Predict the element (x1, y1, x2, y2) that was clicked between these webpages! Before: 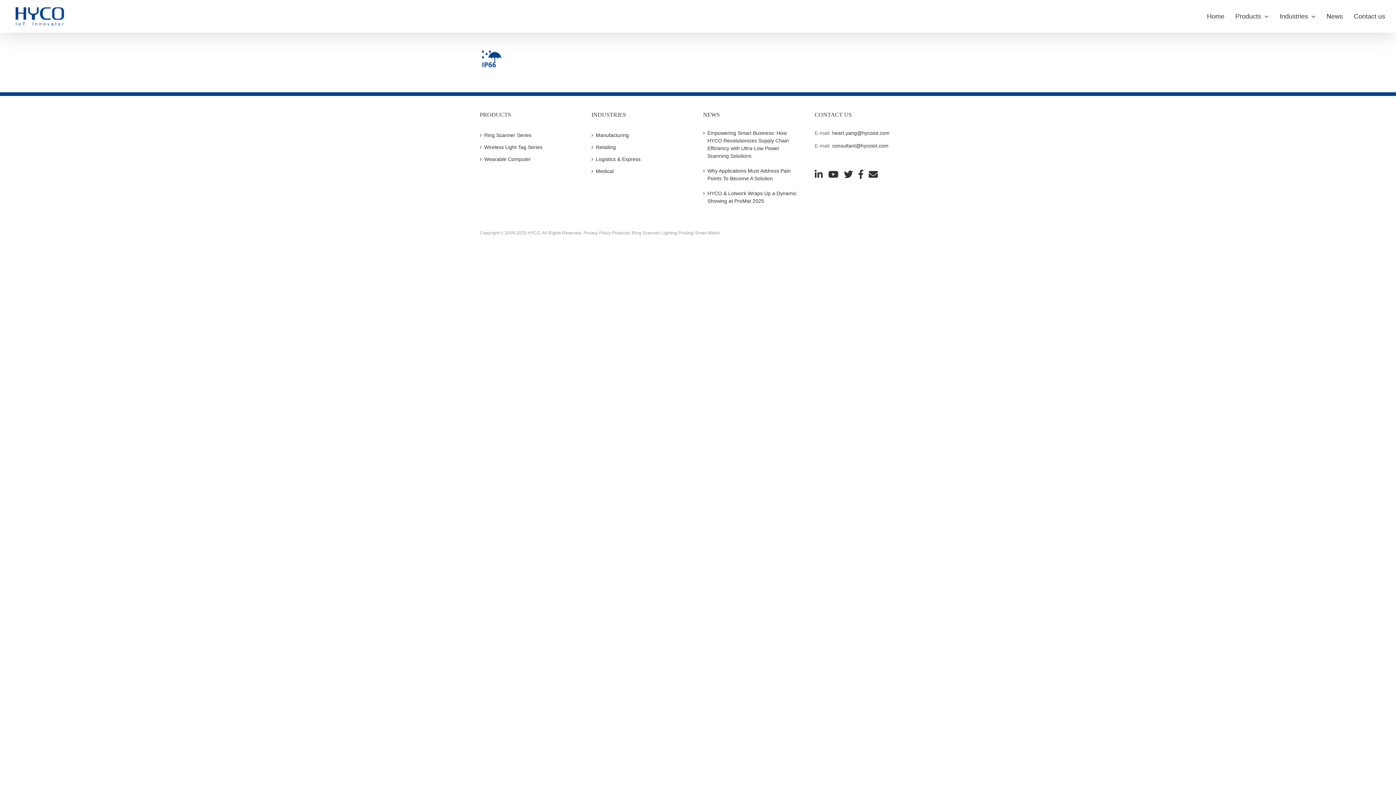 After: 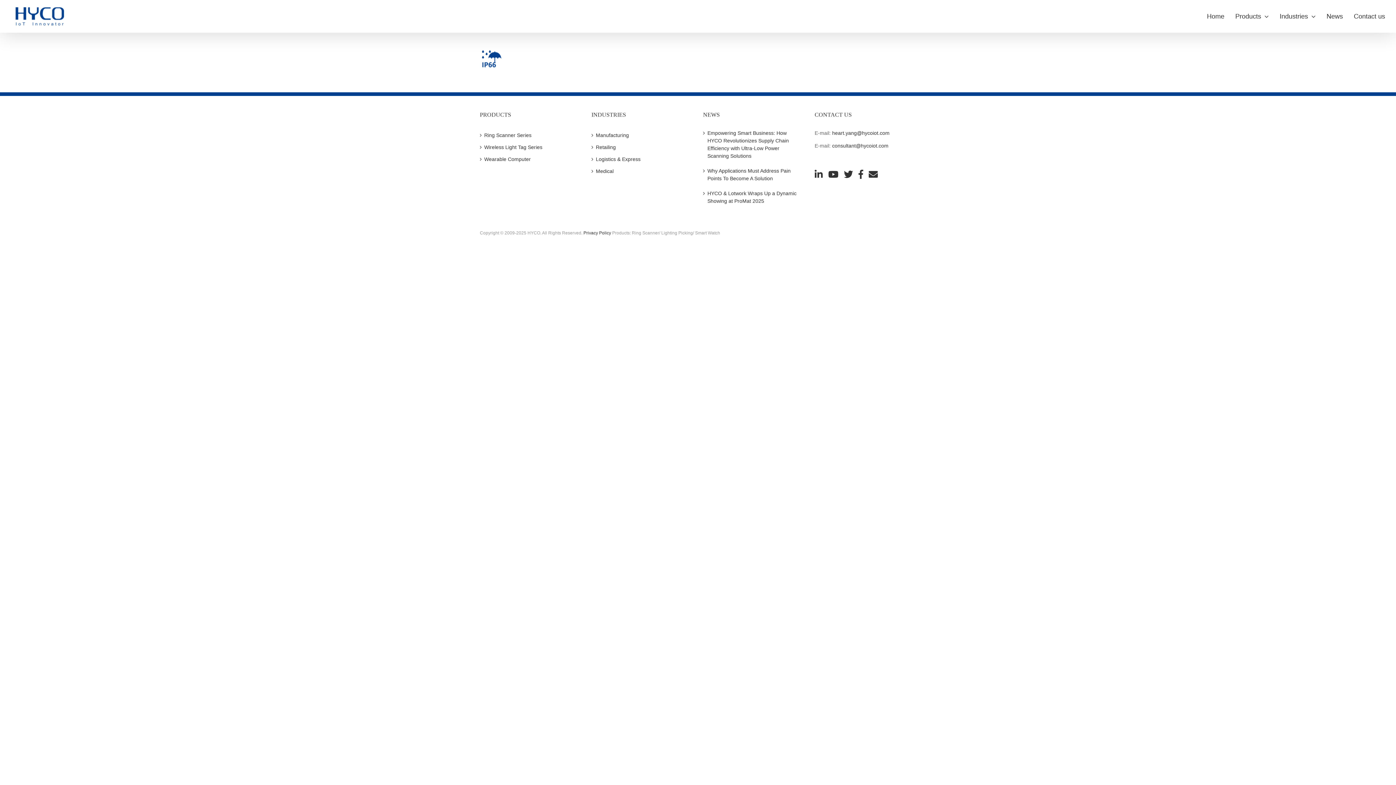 Action: label: Privacy Policy bbox: (583, 230, 611, 235)